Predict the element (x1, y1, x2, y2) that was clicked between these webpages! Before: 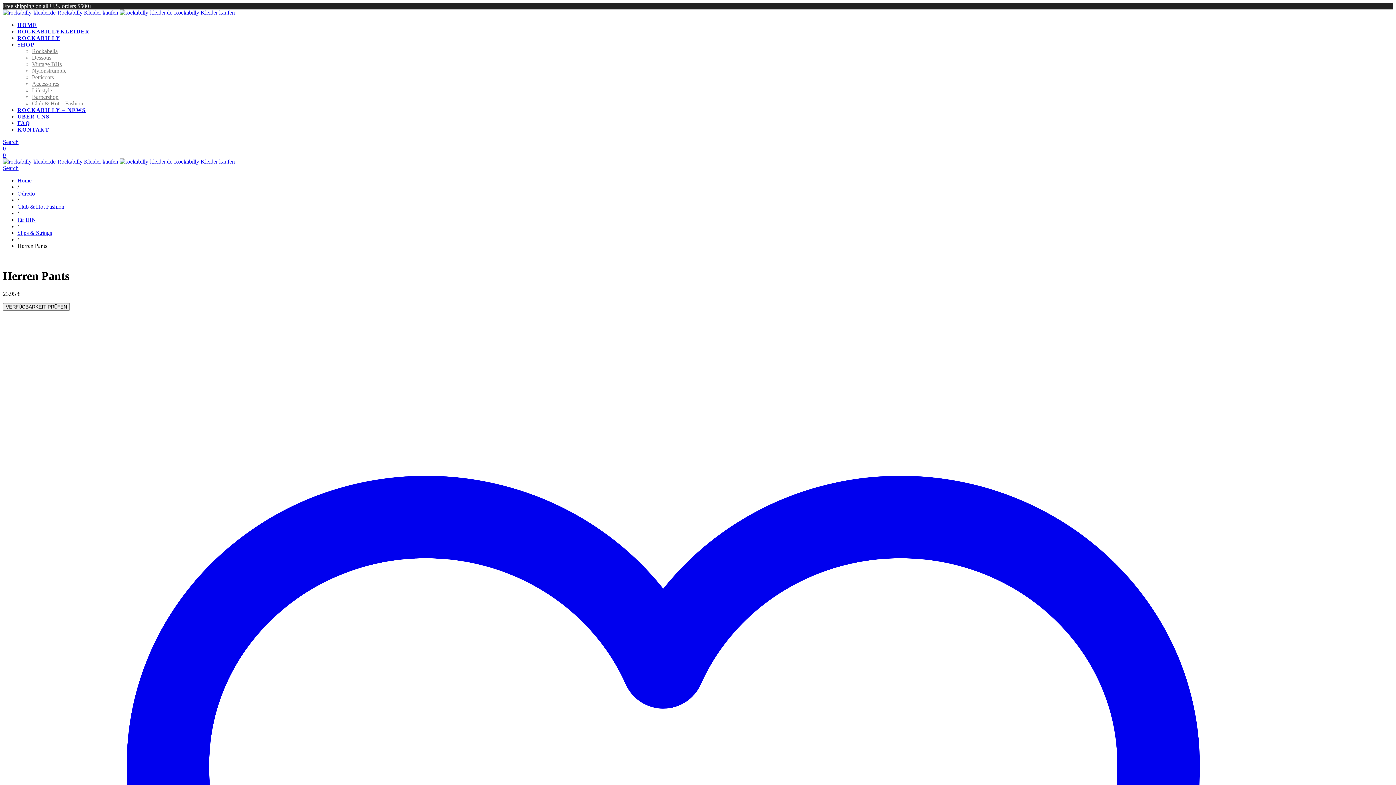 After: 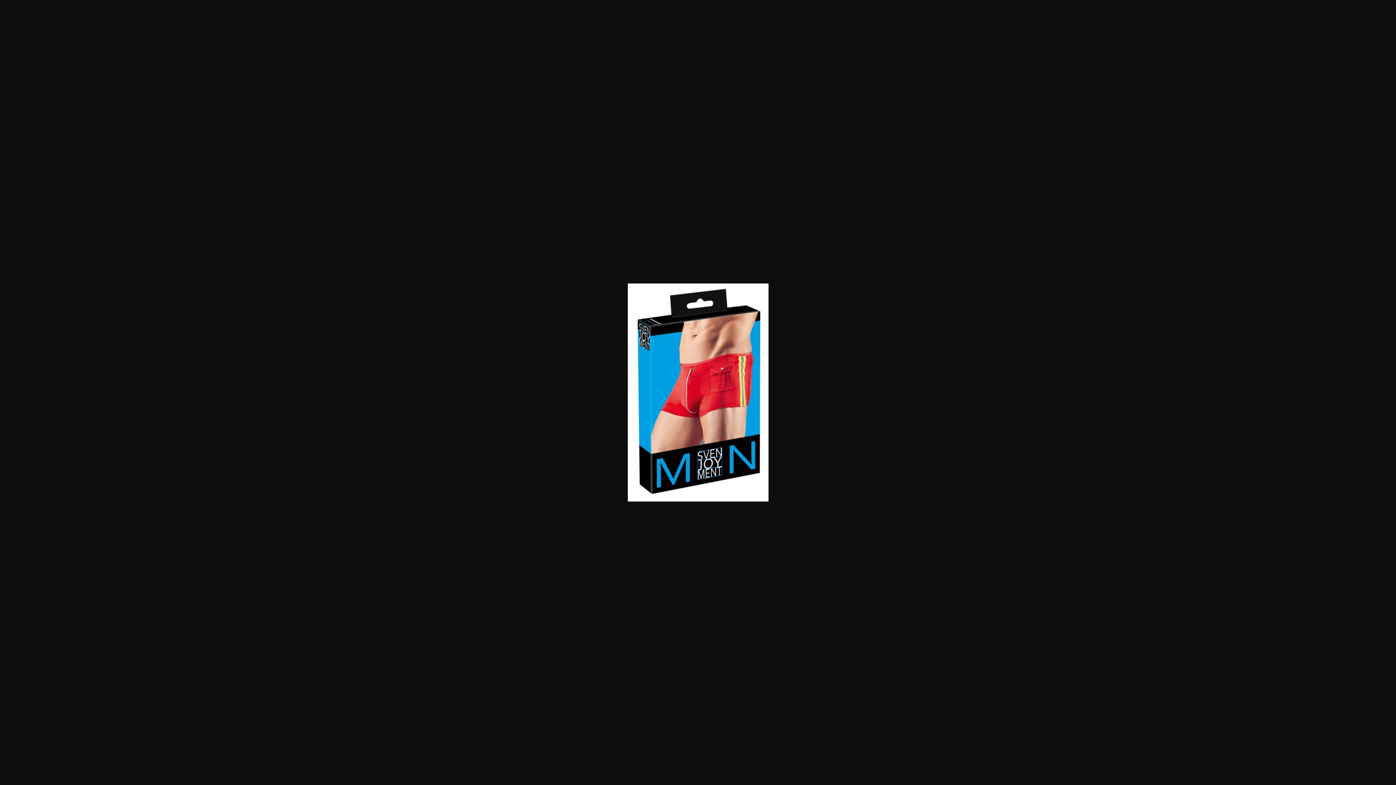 Action: bbox: (2, 255, 38, 261)